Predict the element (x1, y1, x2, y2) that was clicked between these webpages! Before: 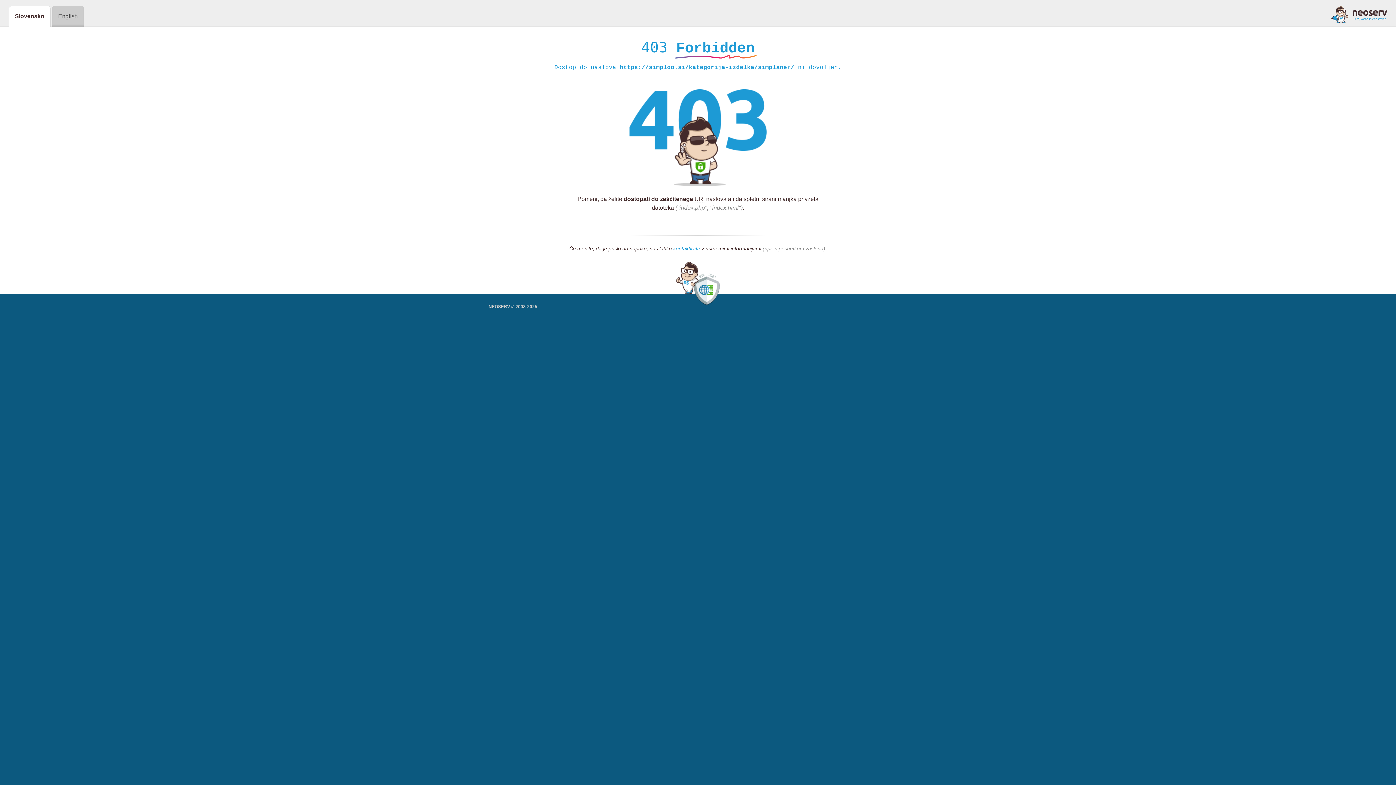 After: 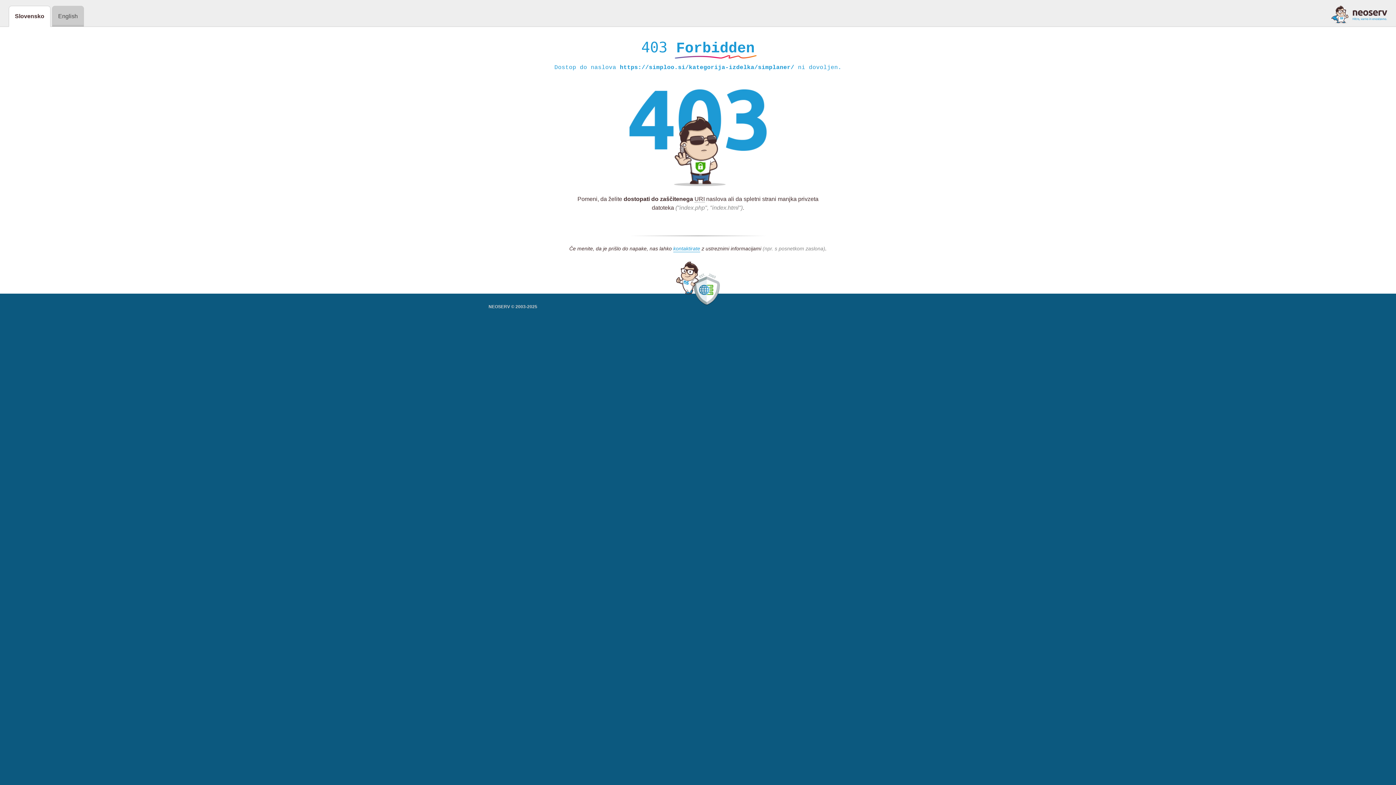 Action: bbox: (1331, 5, 1387, 23)